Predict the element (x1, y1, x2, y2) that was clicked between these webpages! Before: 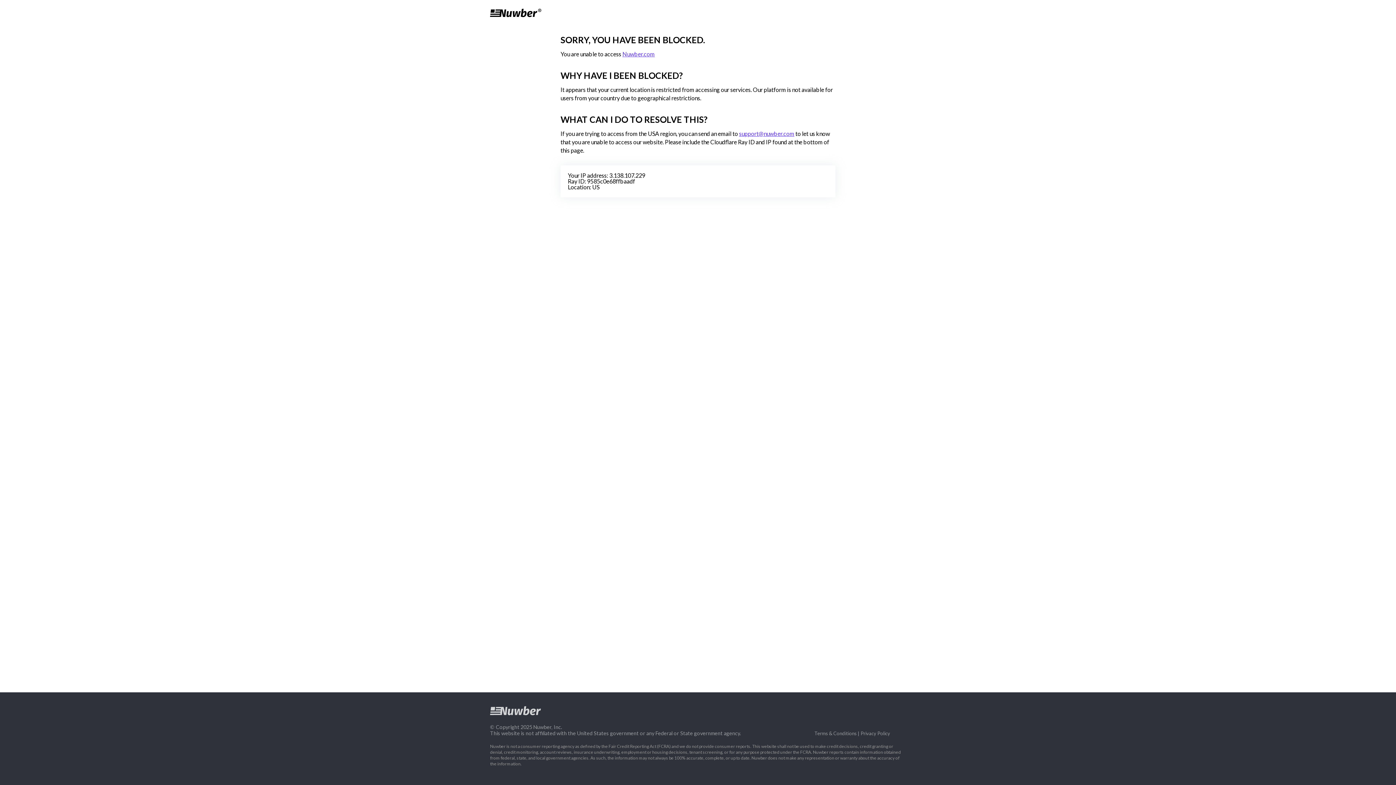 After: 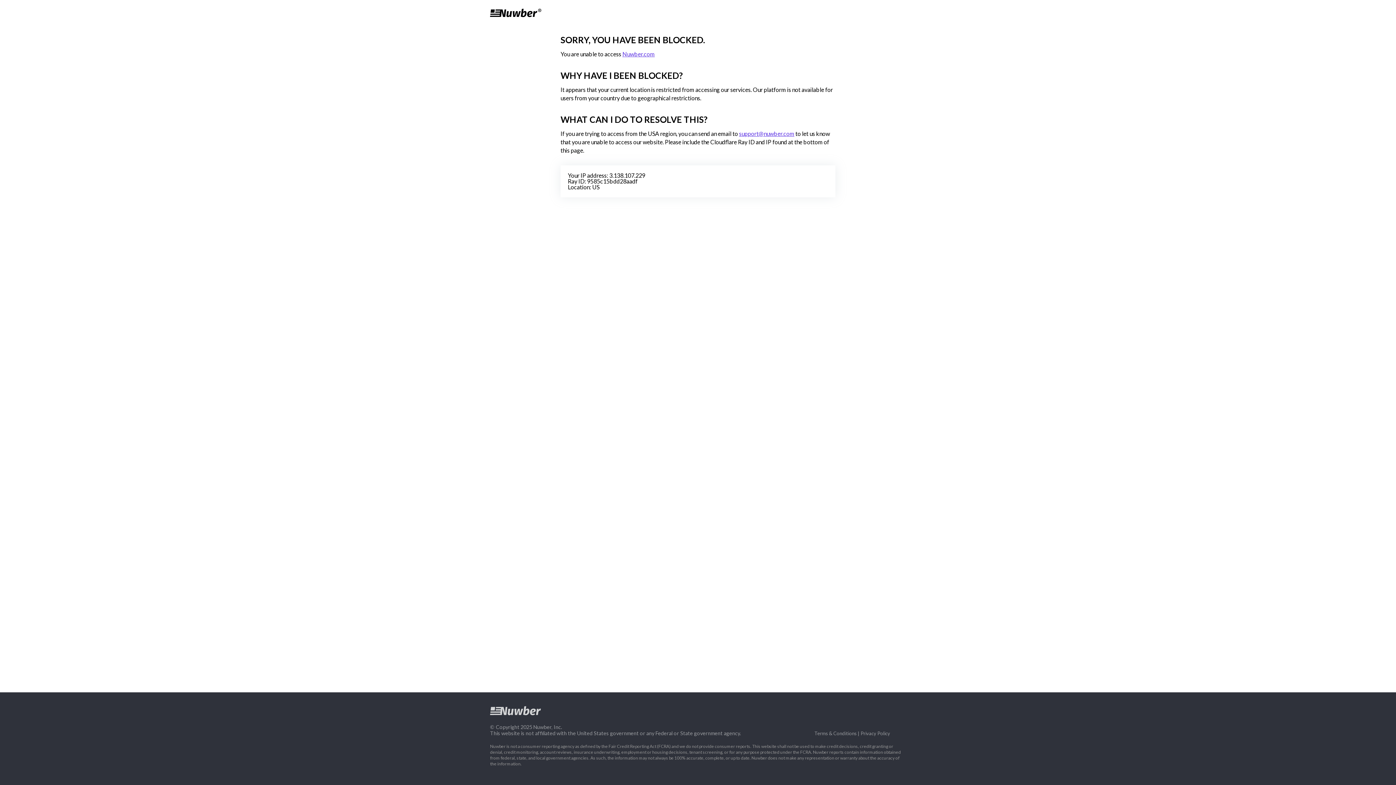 Action: bbox: (490, 12, 541, 18)